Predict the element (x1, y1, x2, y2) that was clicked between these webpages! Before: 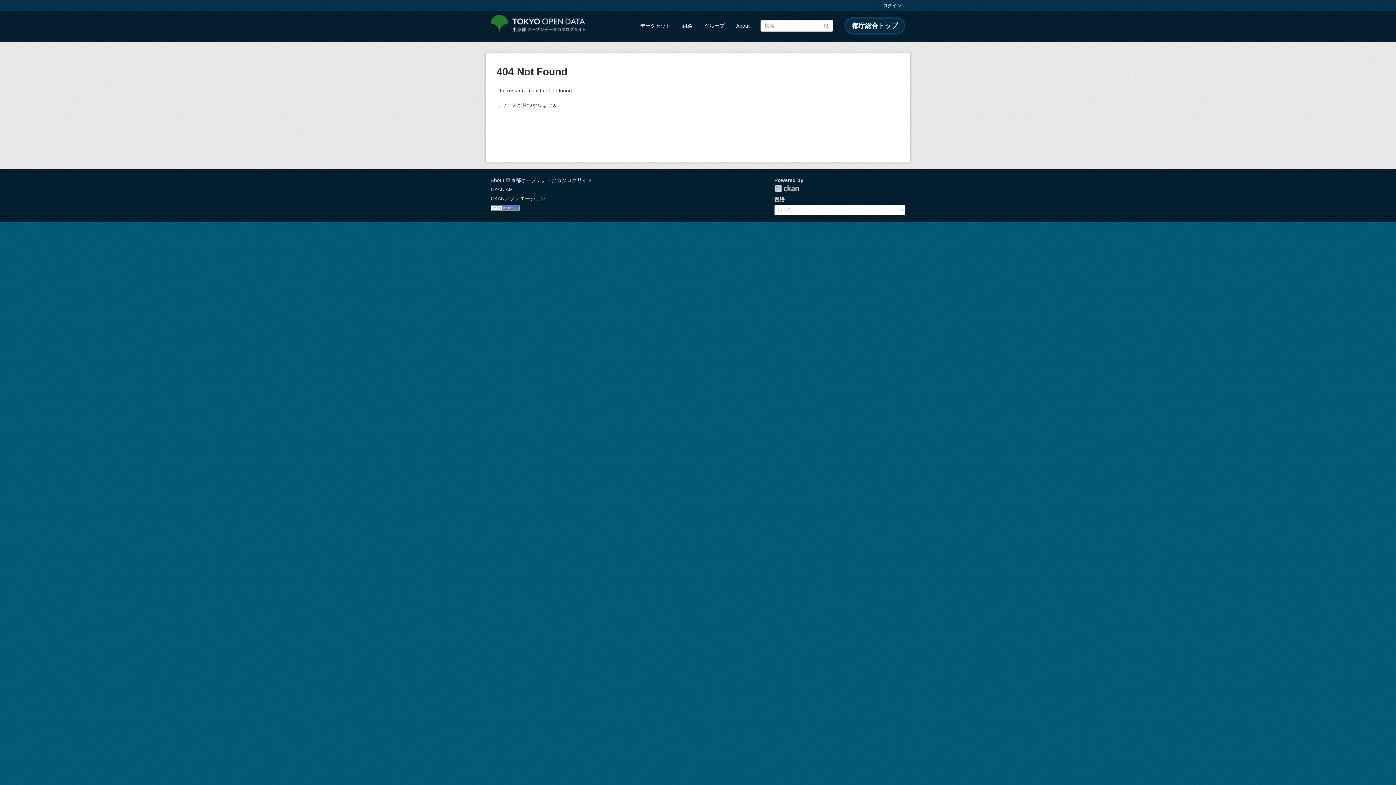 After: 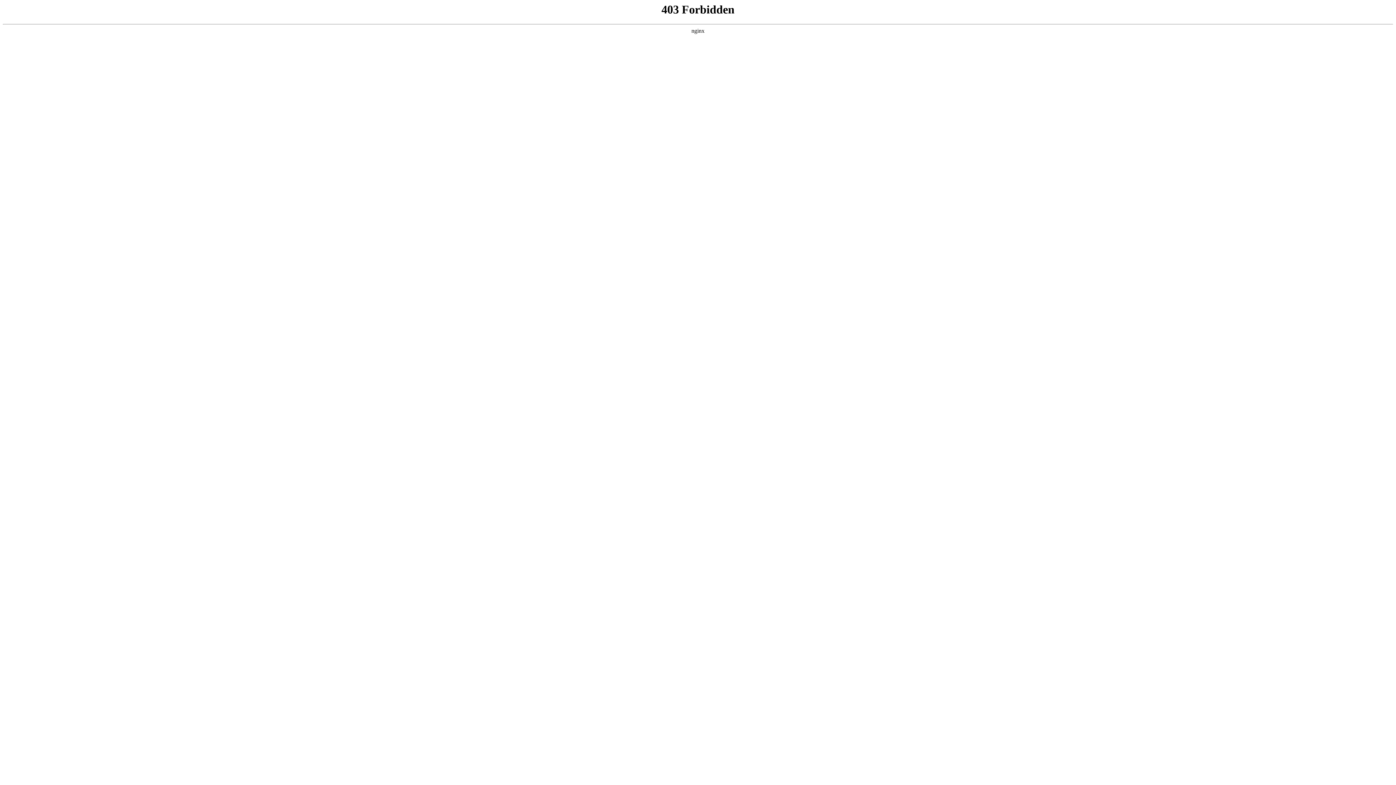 Action: bbox: (879, 0, 905, 11) label: ログイン